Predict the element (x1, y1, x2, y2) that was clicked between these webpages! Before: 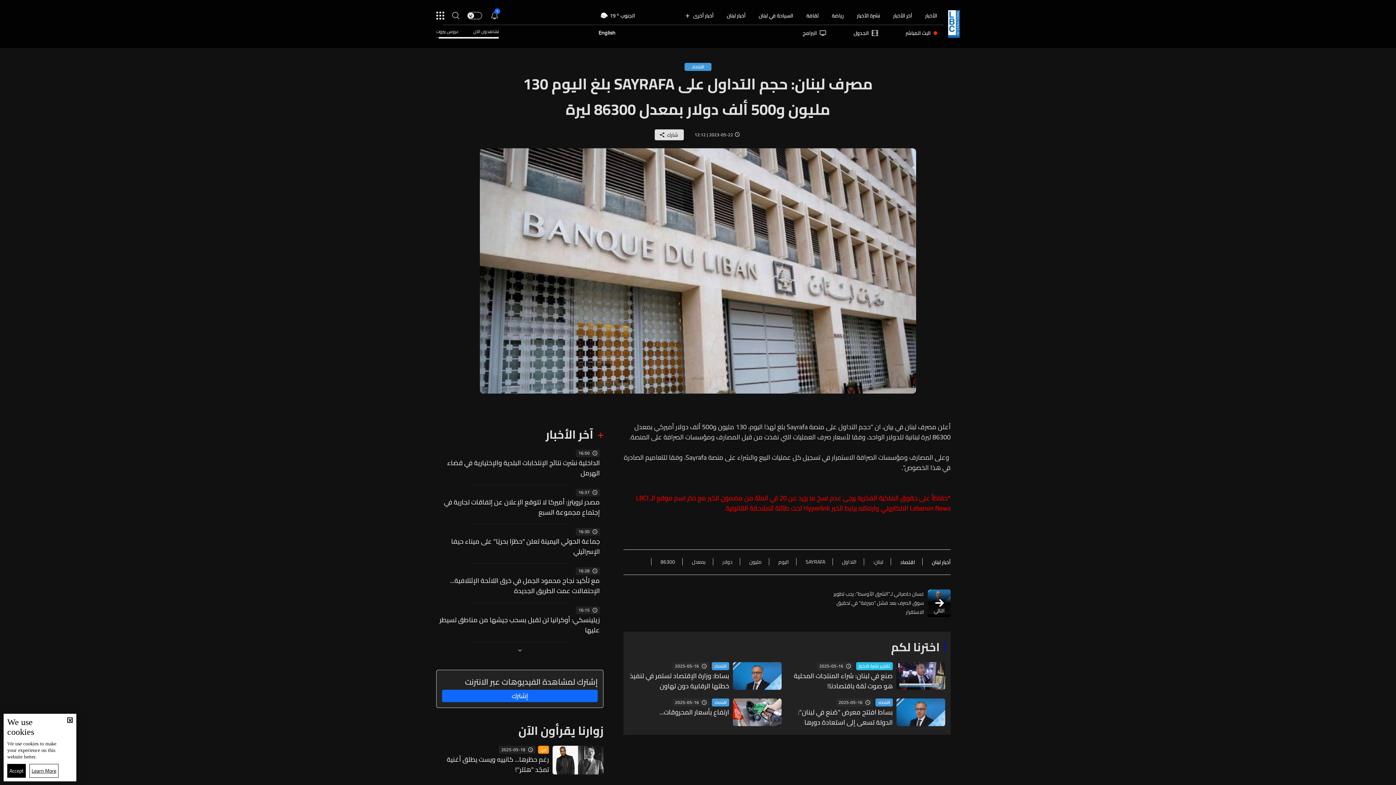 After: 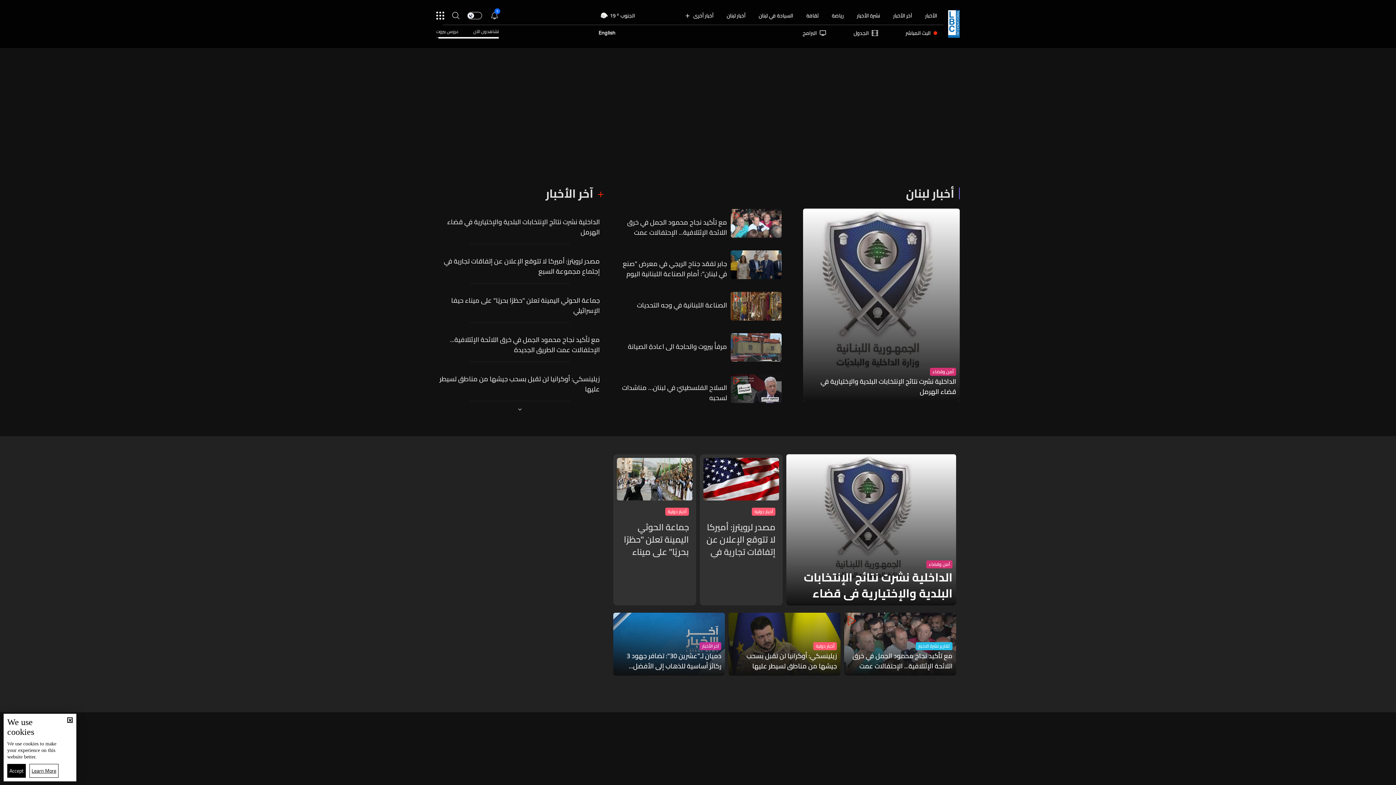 Action: bbox: (925, 11, 937, 19) label: الأخبار